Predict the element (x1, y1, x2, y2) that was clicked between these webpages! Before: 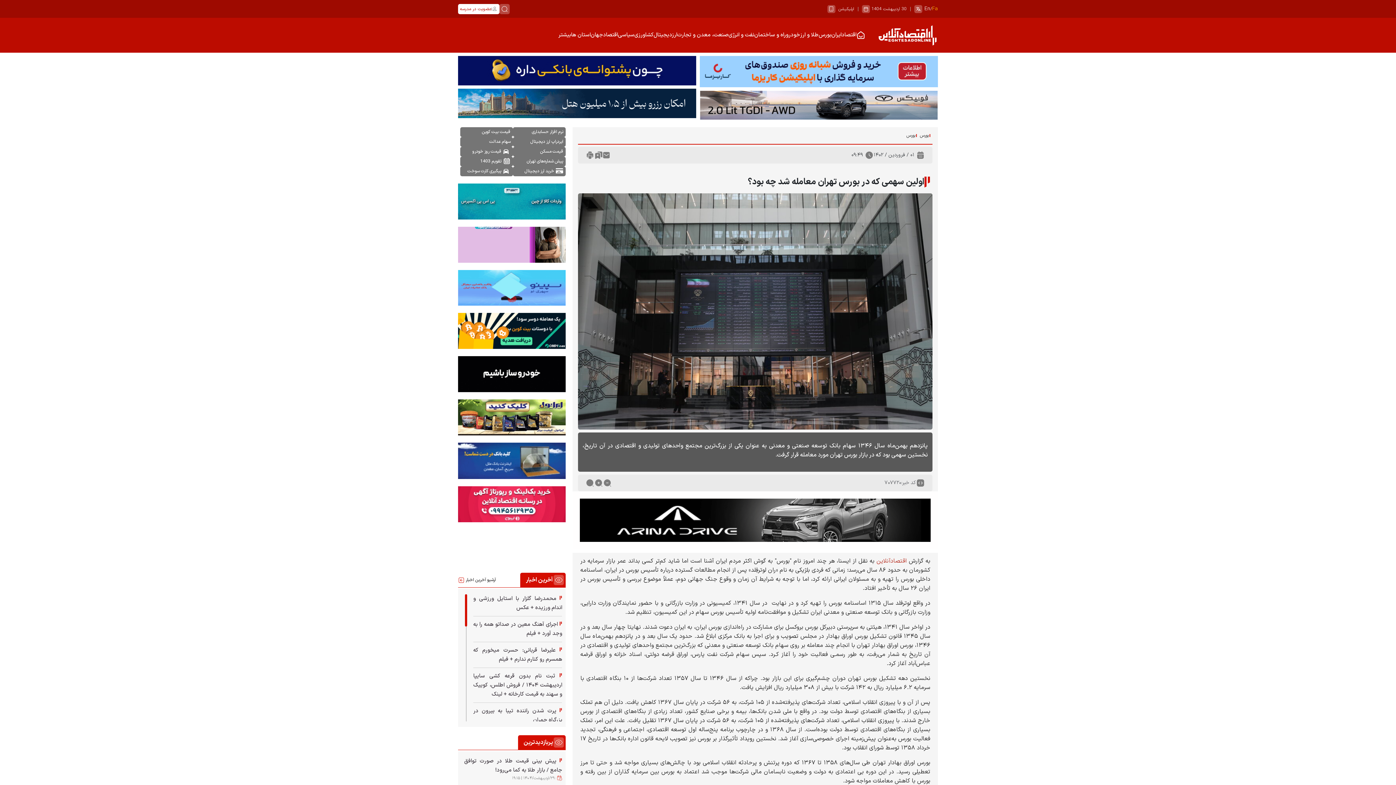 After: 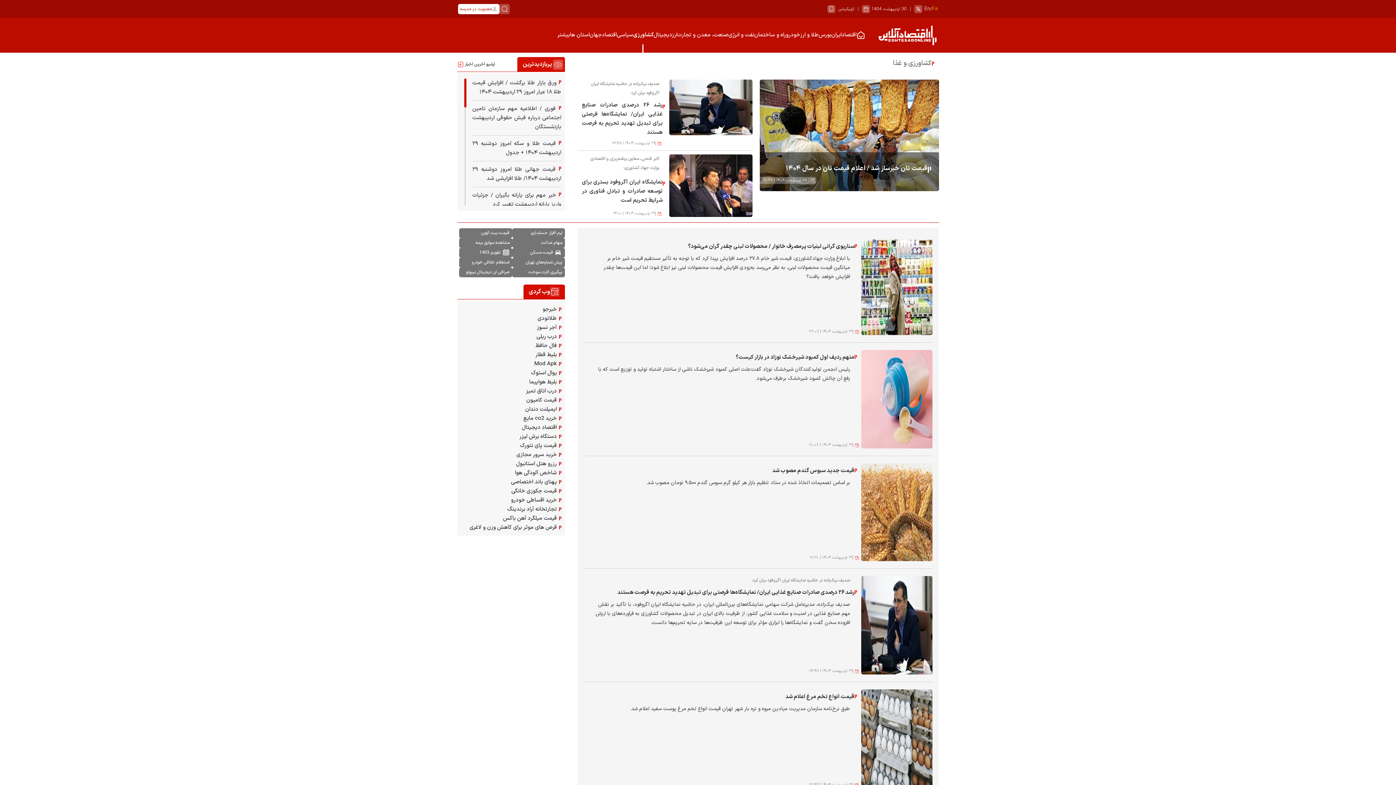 Action: bbox: (634, 17, 653, 52) label: کشاورزی